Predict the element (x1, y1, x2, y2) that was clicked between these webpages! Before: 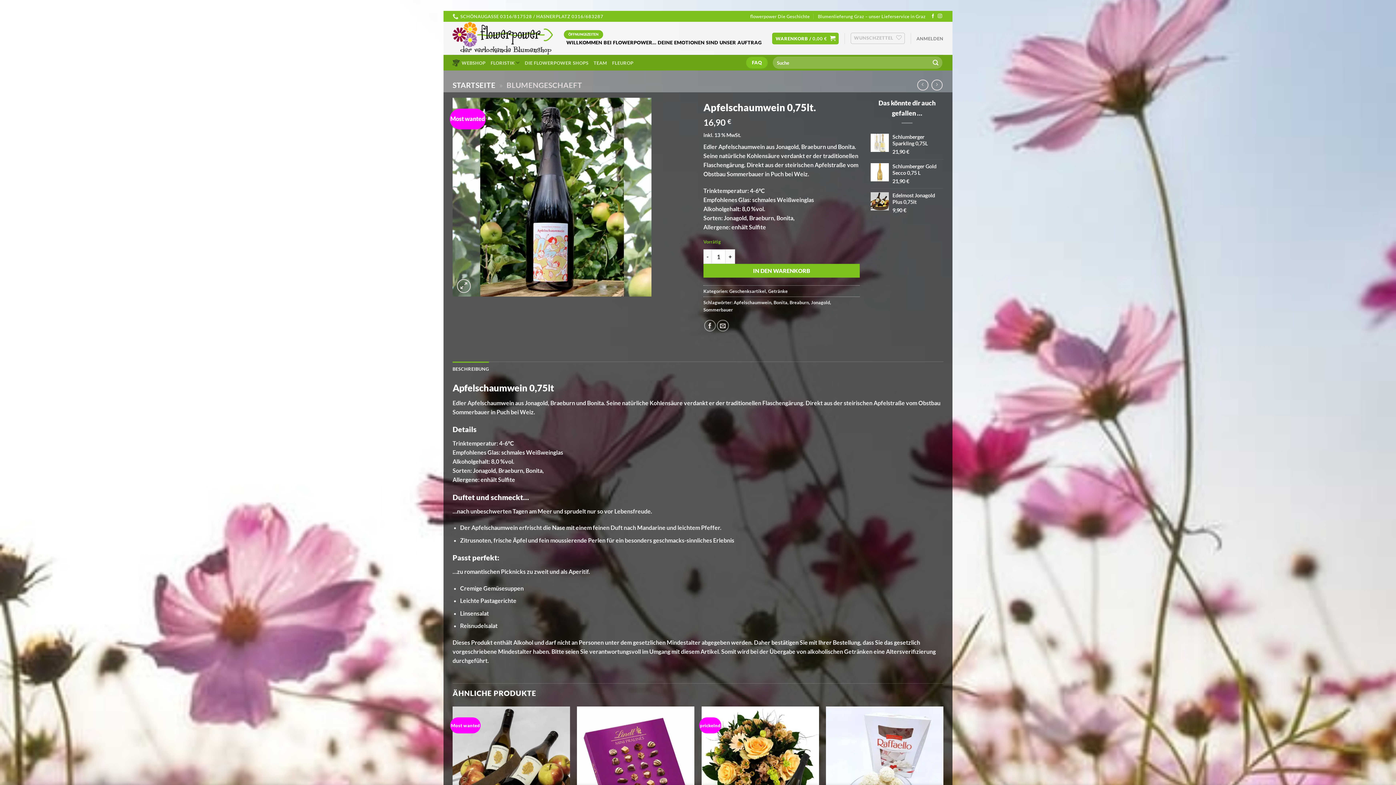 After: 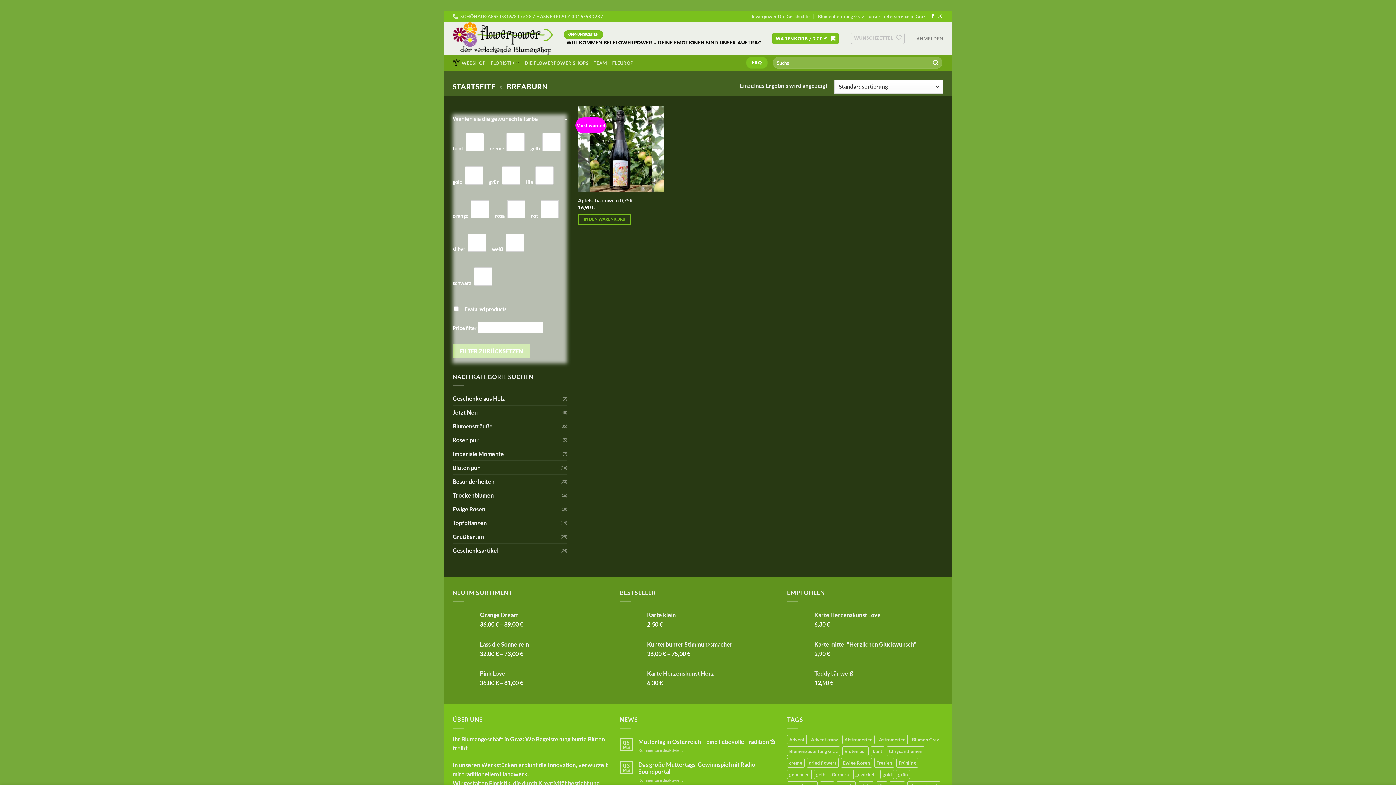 Action: bbox: (789, 299, 809, 305) label: Breaburn